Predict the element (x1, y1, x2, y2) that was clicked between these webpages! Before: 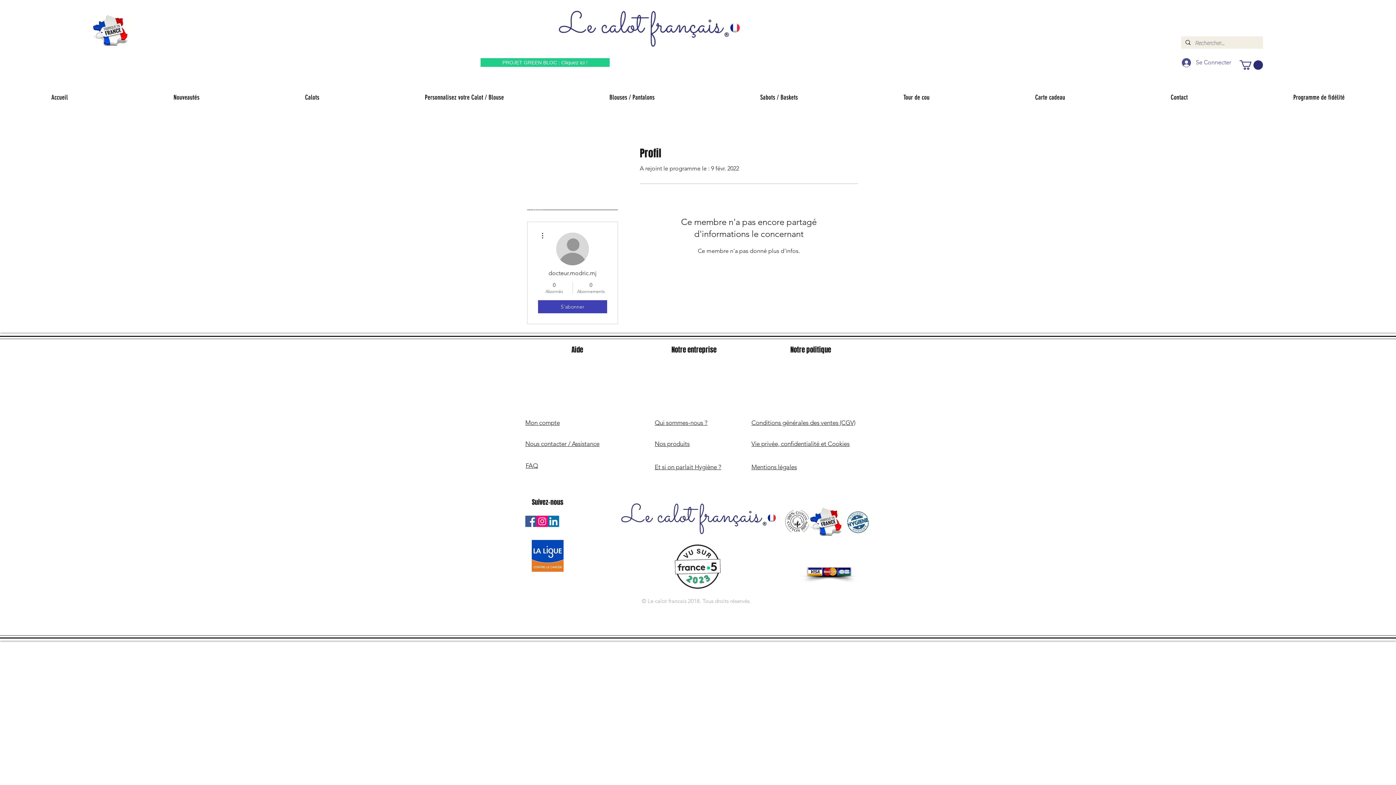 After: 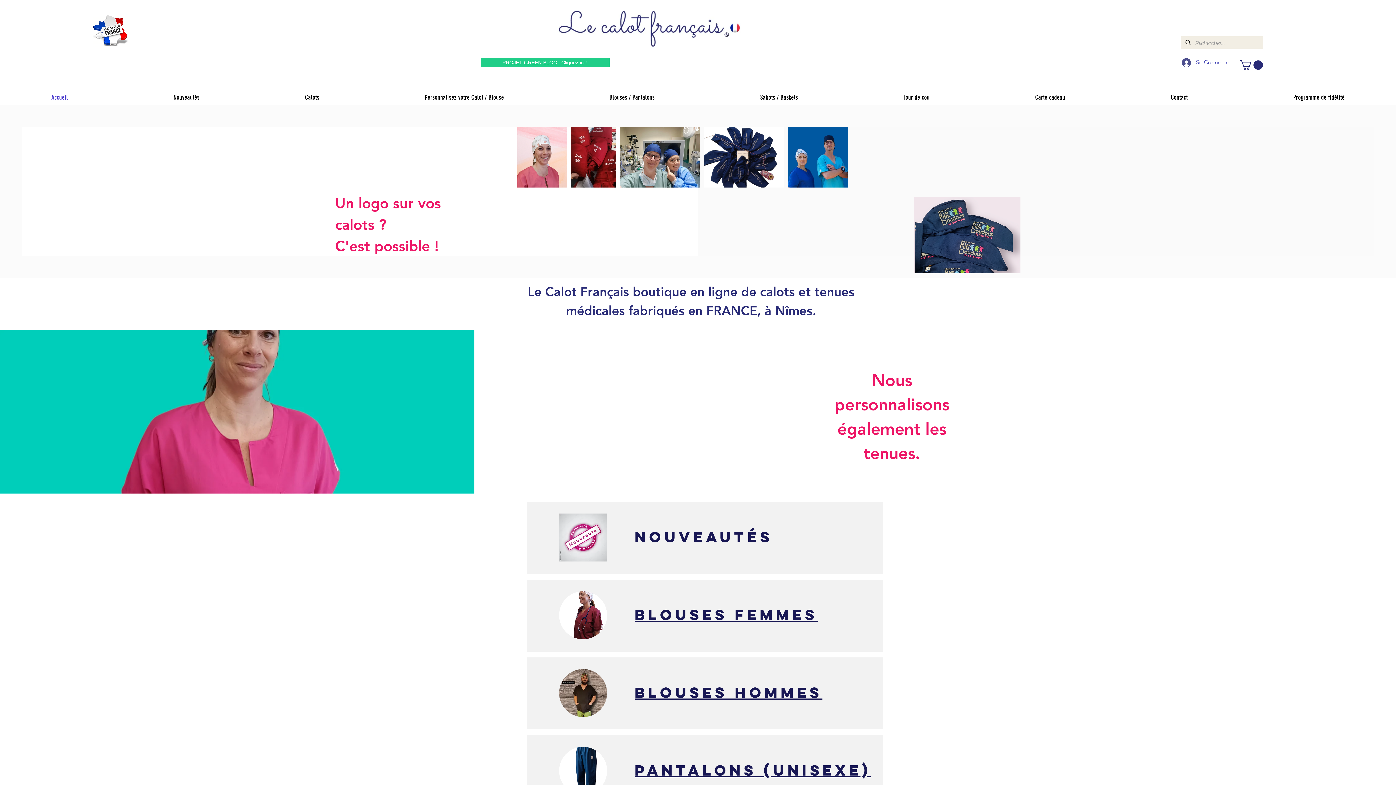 Action: bbox: (546, 1, 751, 52)